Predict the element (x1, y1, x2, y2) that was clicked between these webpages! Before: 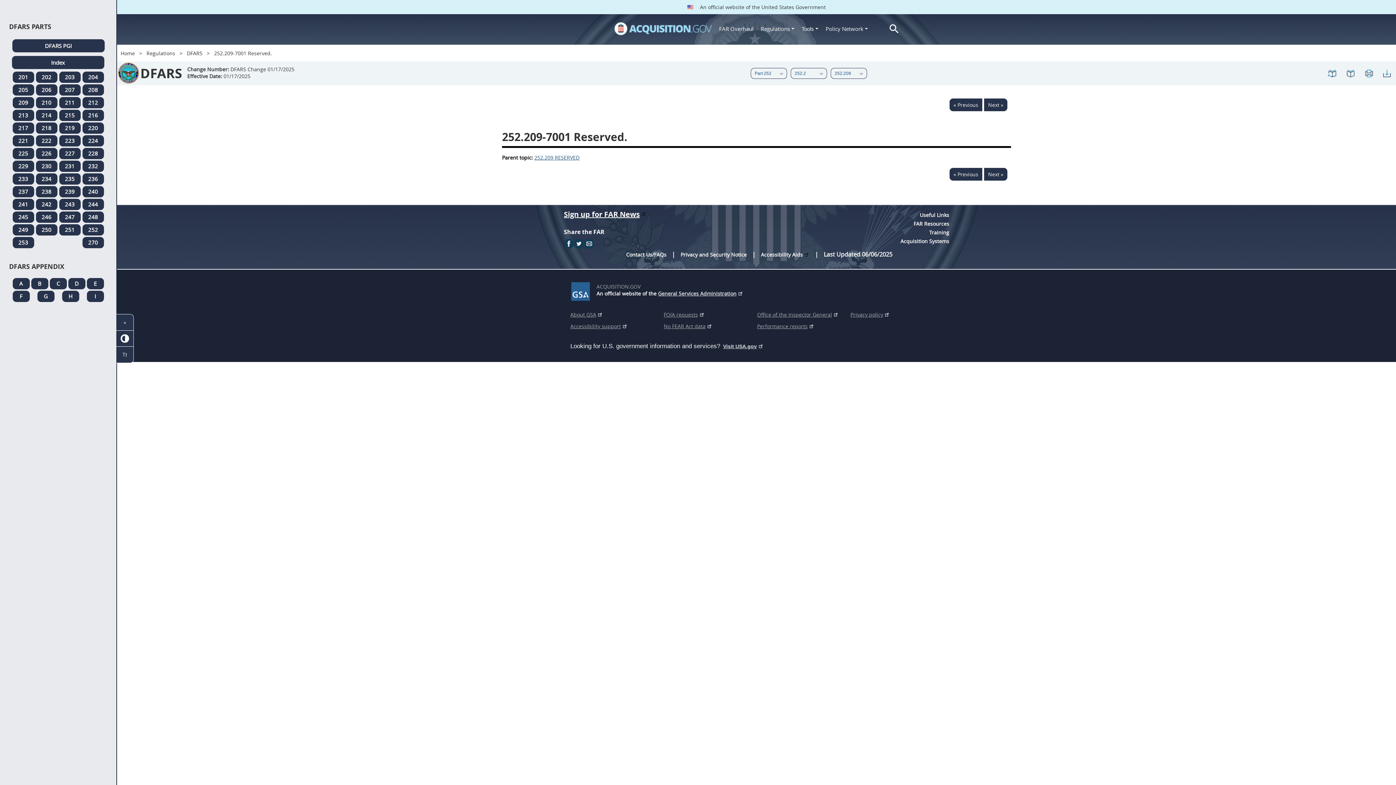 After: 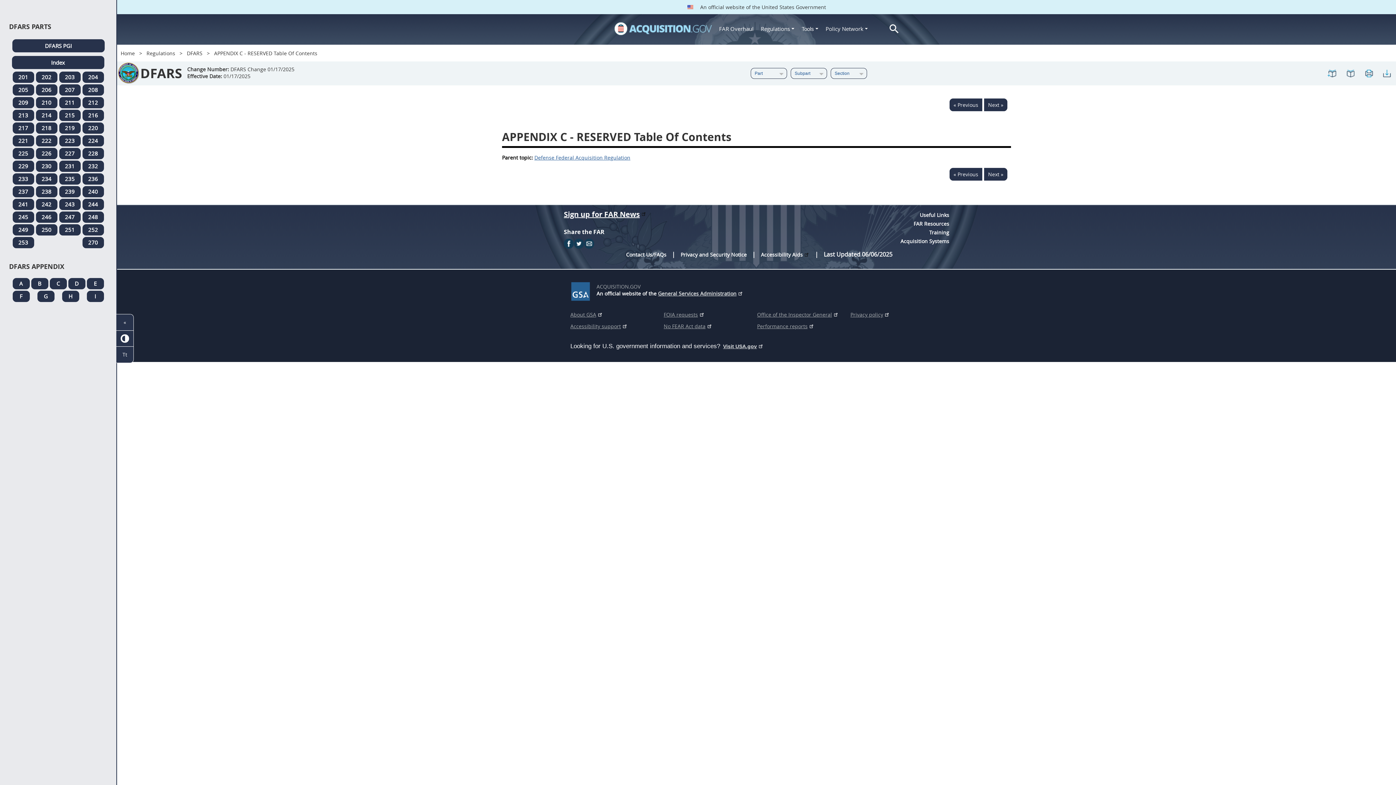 Action: label: C regulations_dfars_app_menu bbox: (49, 278, 66, 289)